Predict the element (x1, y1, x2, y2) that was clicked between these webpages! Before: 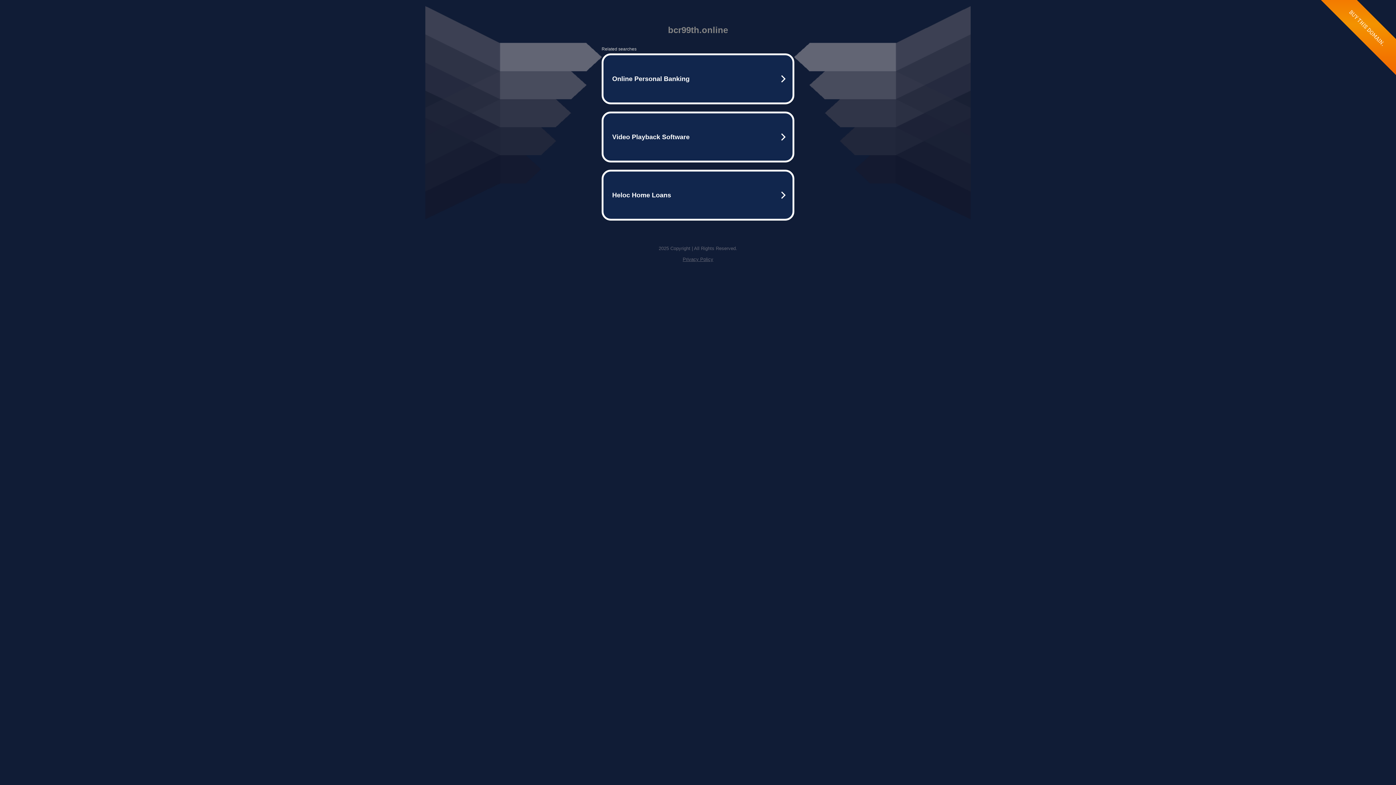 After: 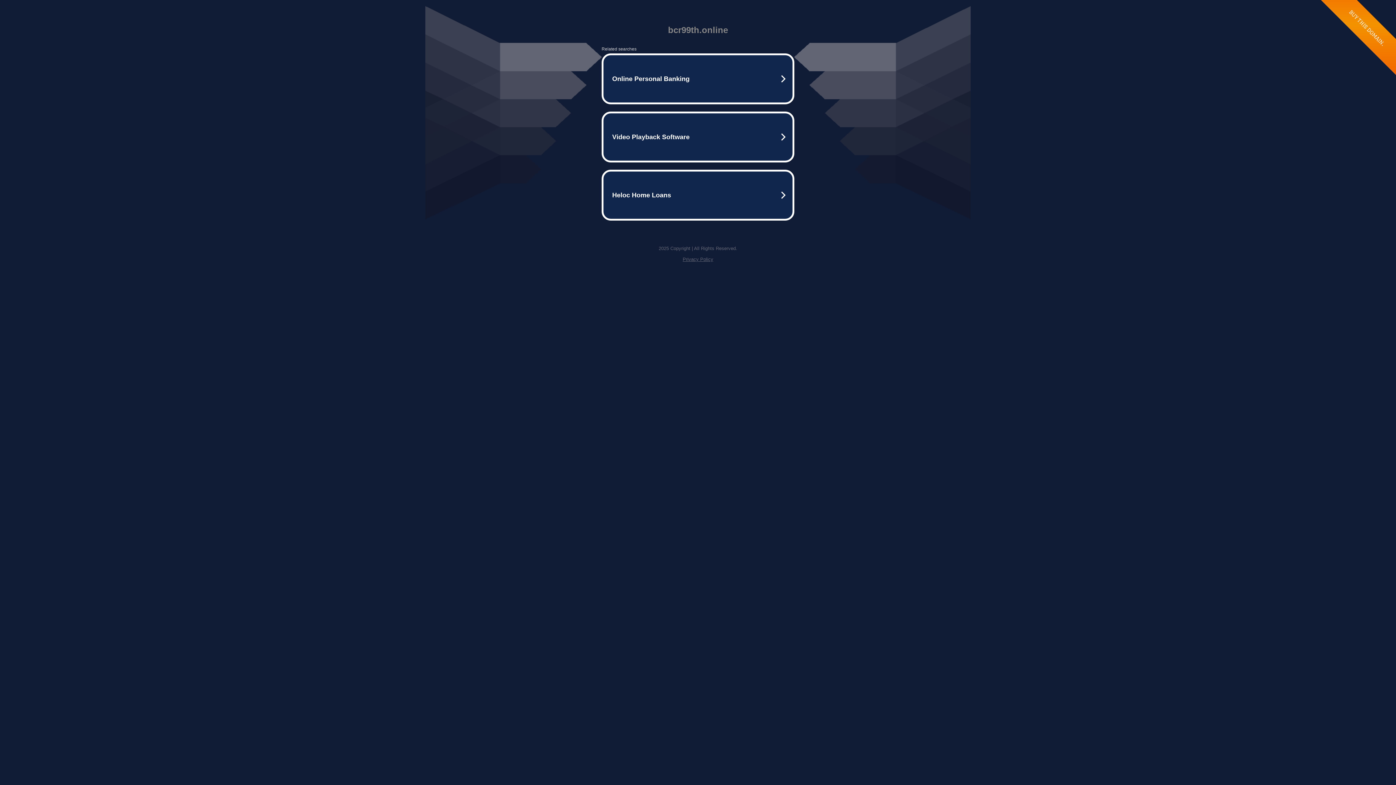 Action: bbox: (682, 256, 713, 262) label: Privacy Policy